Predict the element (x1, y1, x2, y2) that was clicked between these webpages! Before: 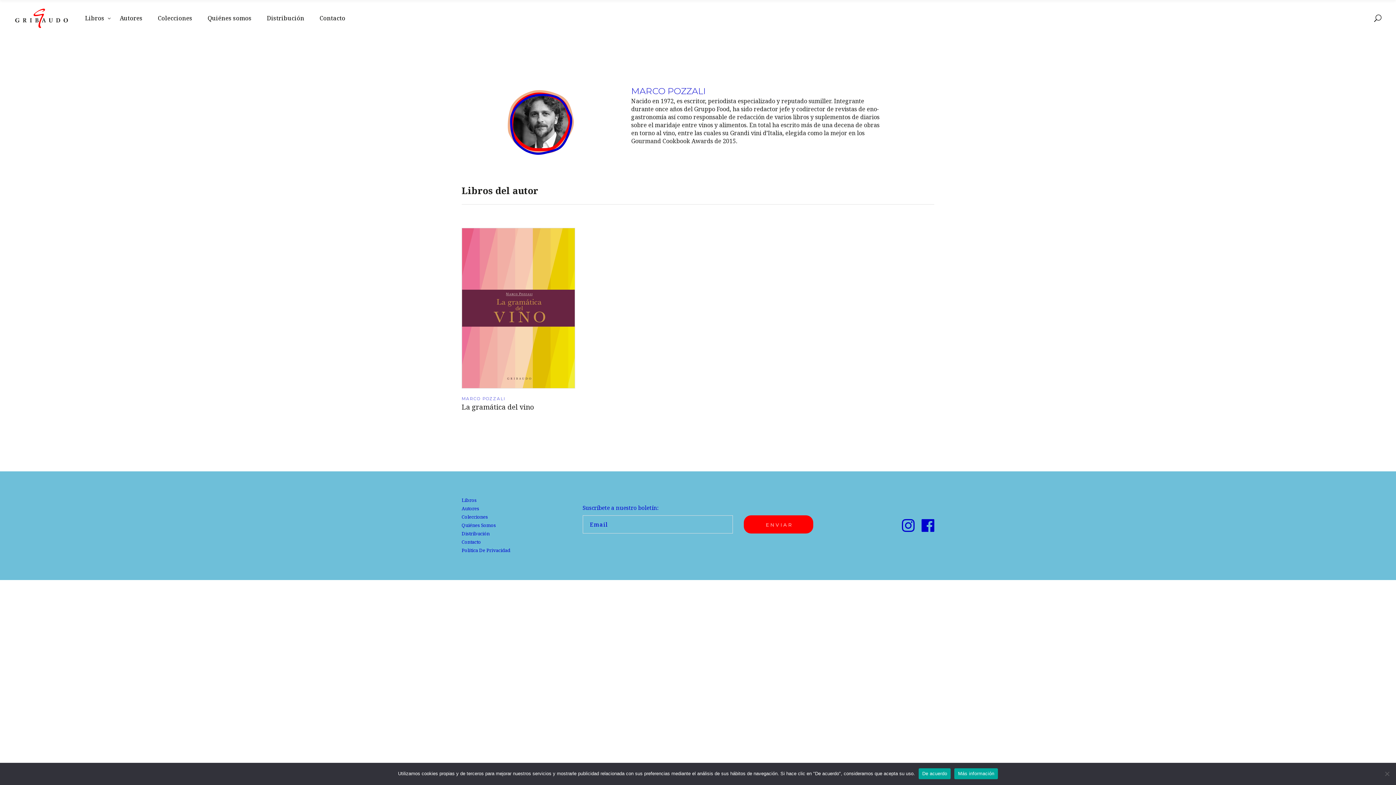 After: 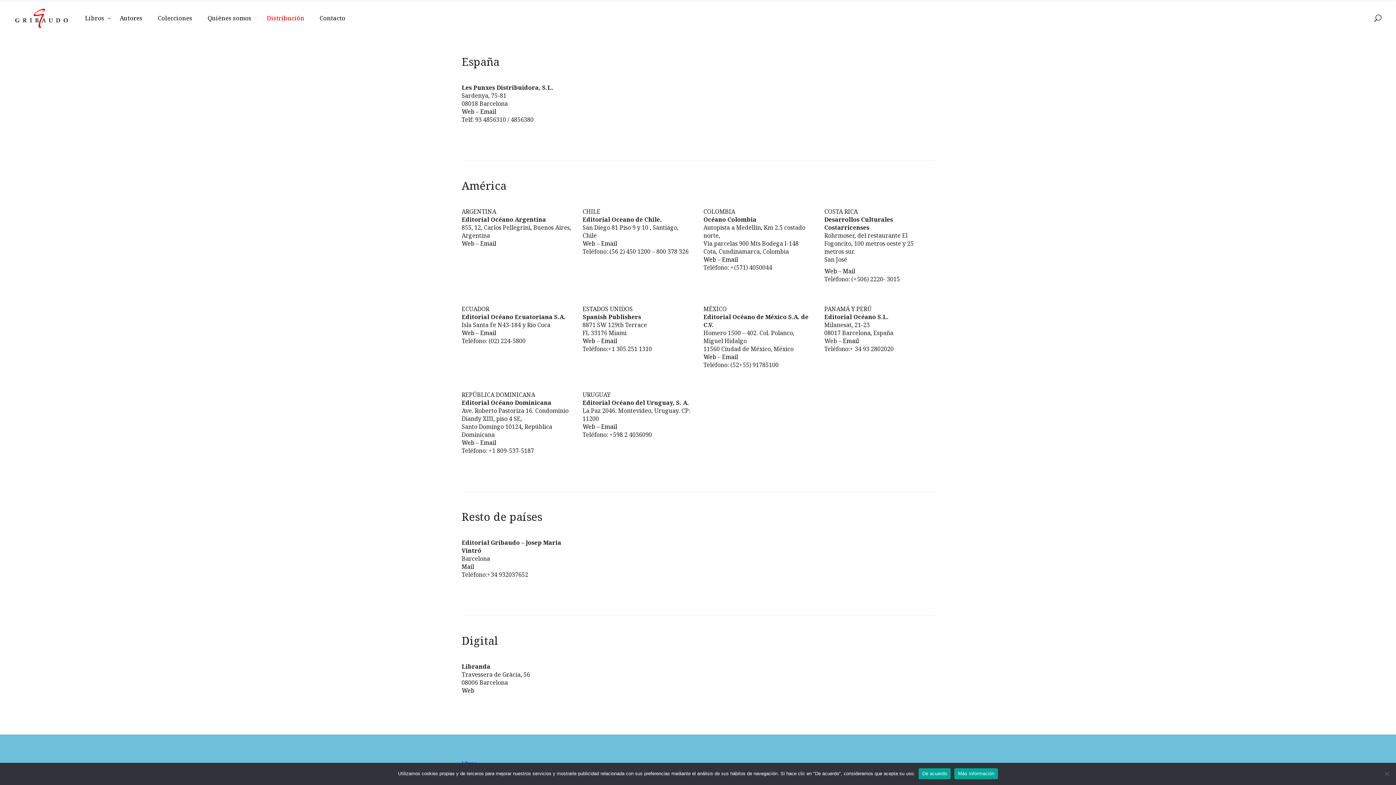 Action: bbox: (461, 530, 489, 537) label: Distribución